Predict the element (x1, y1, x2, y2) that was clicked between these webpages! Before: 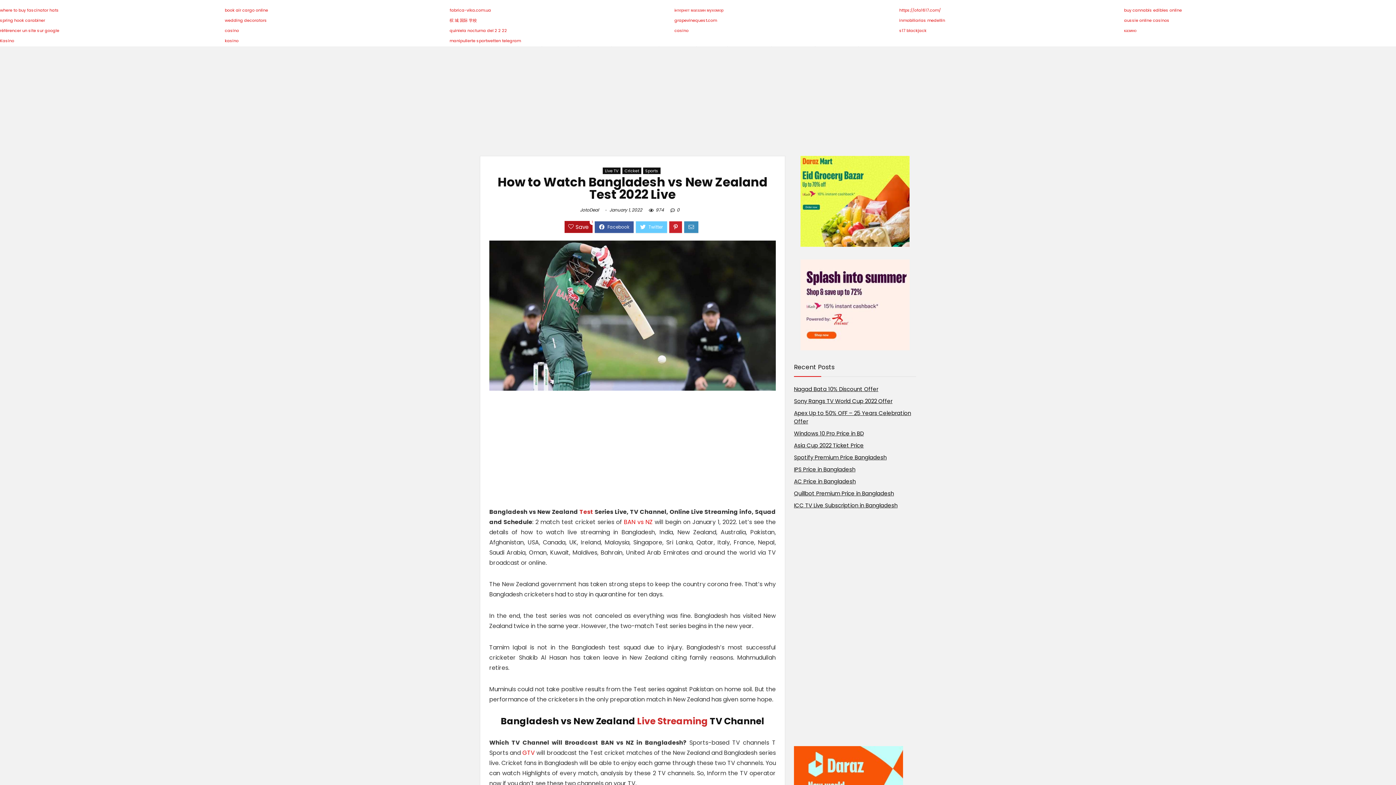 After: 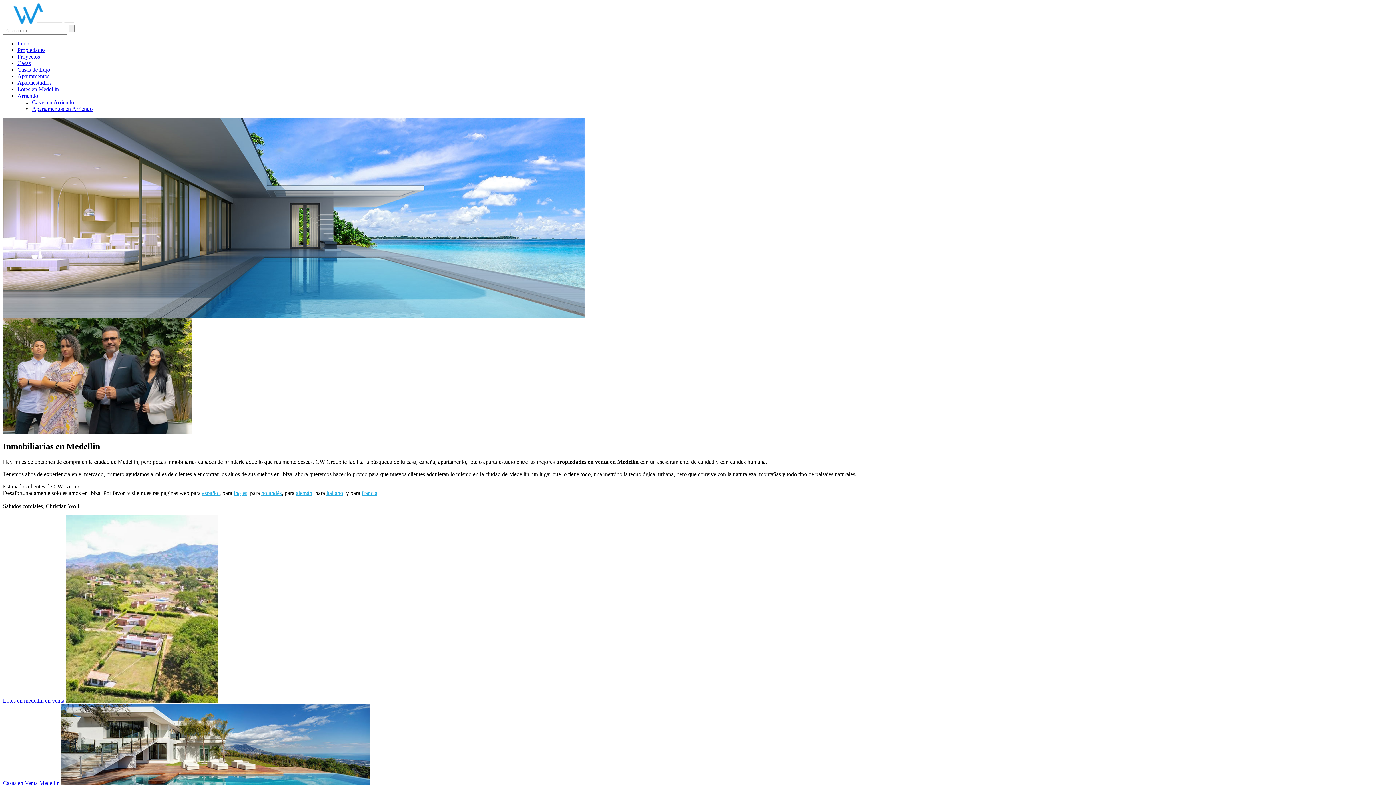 Action: label: inmobiliarias medellin bbox: (899, 17, 945, 23)